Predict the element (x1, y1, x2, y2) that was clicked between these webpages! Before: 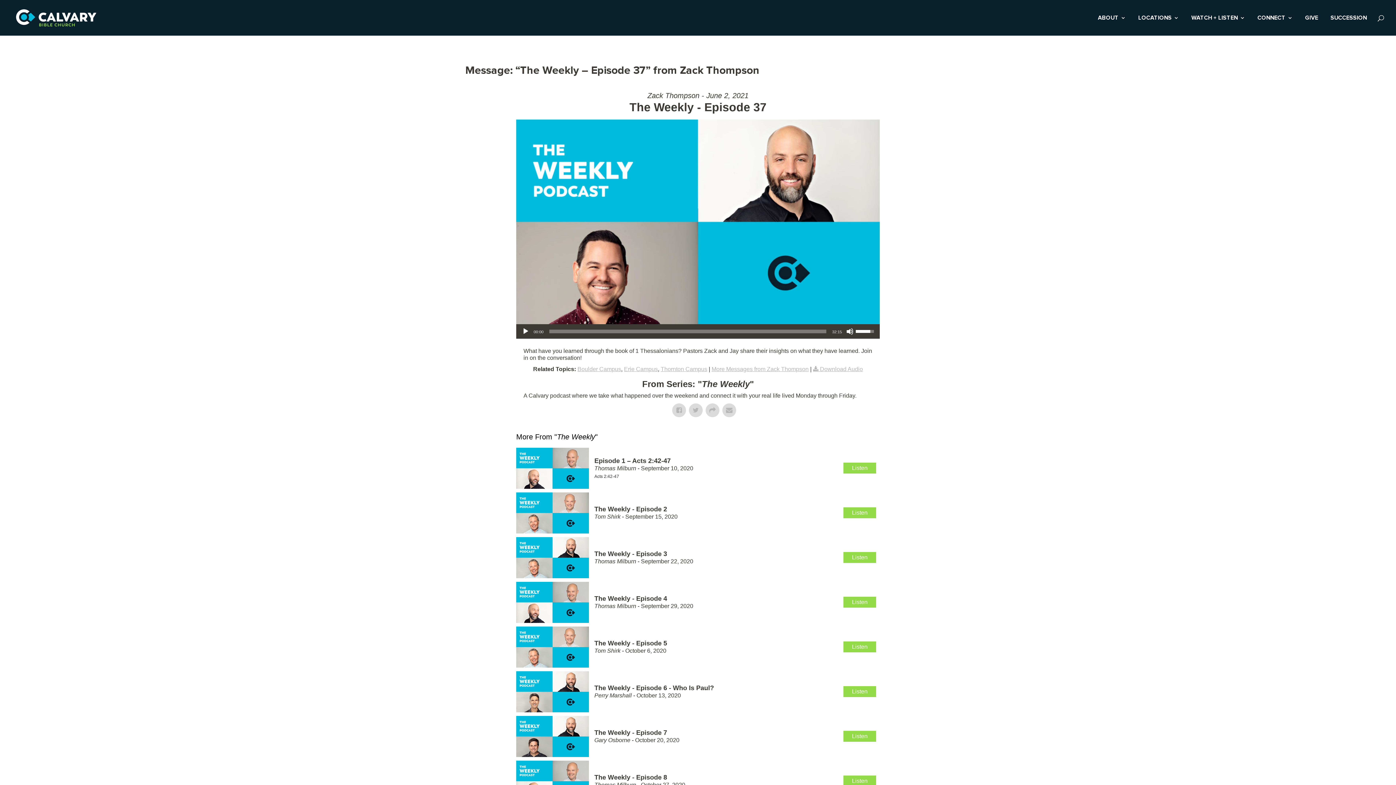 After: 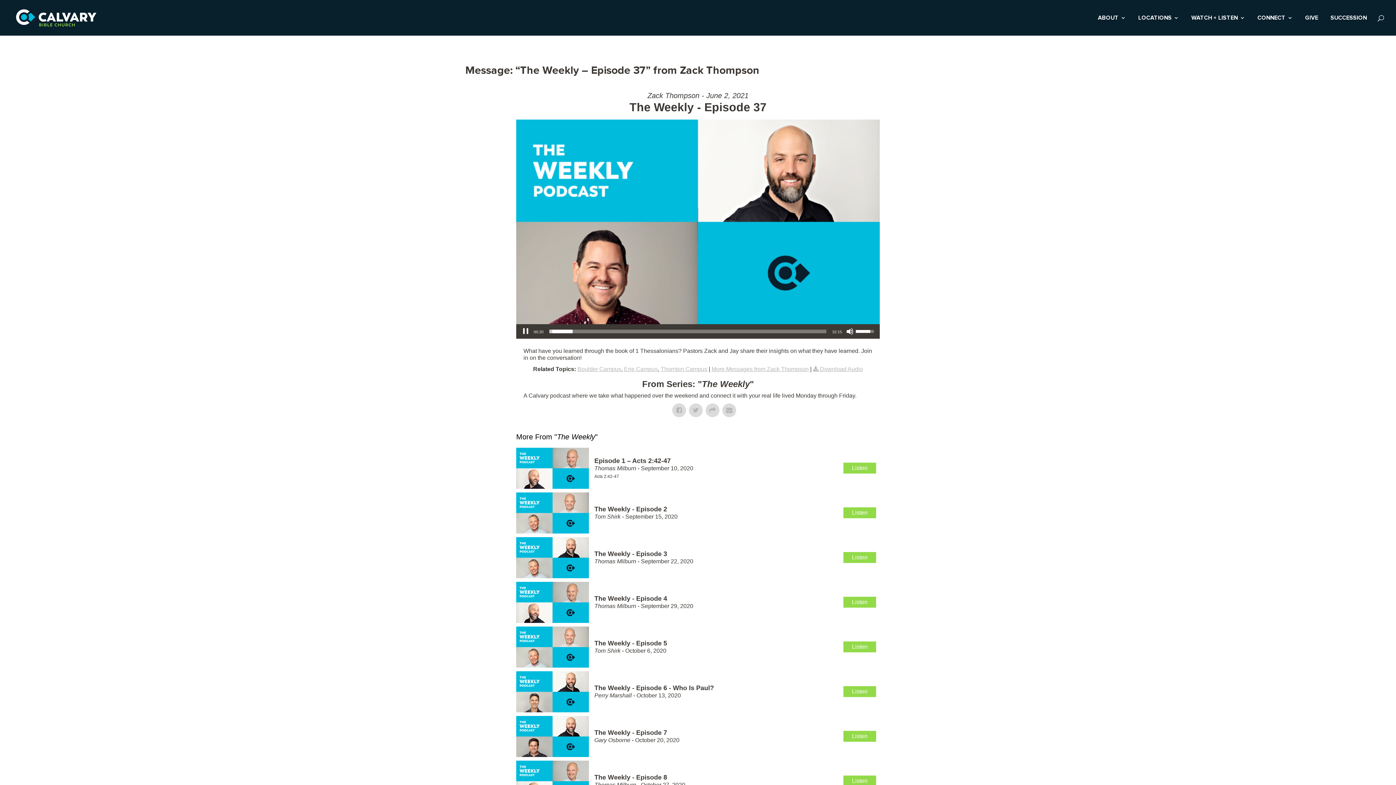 Action: bbox: (522, 328, 529, 335) label: Play